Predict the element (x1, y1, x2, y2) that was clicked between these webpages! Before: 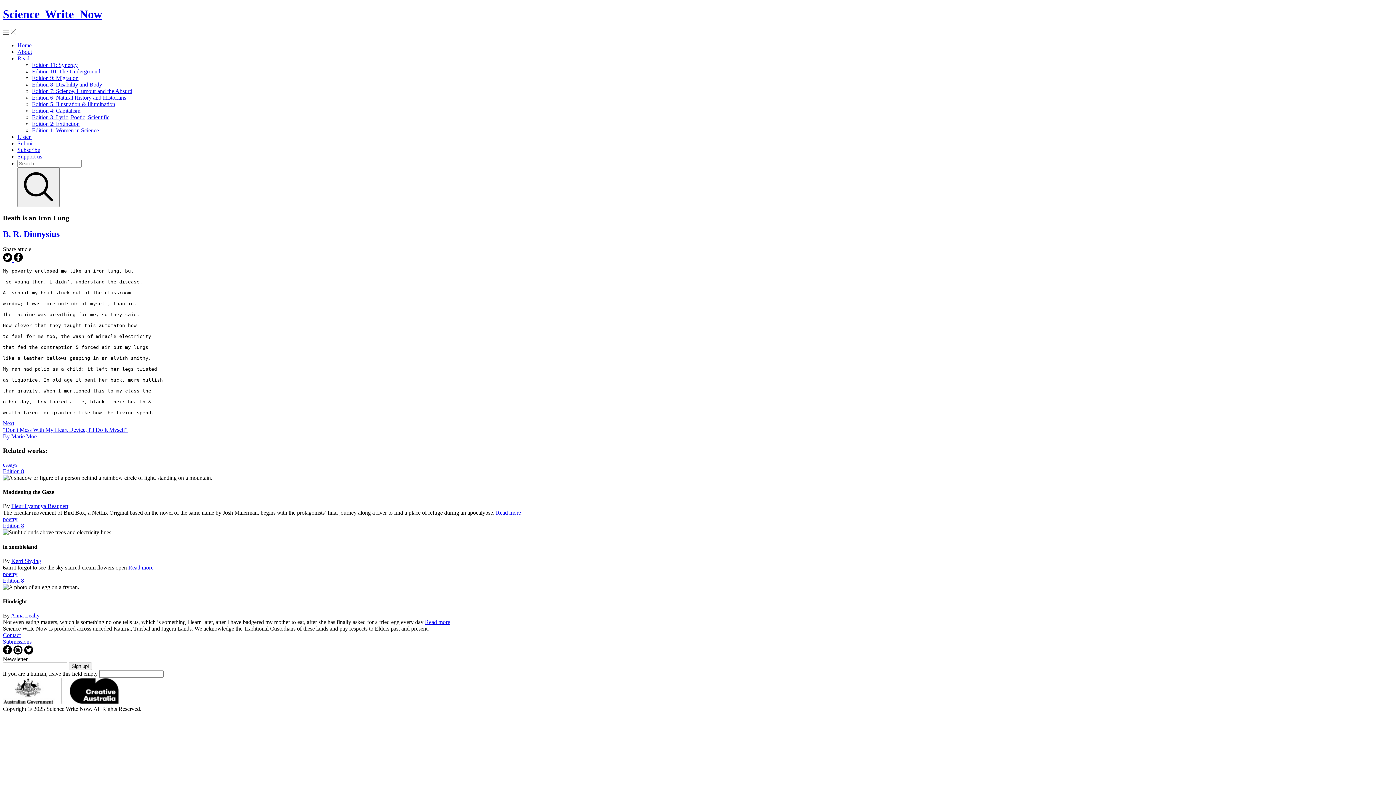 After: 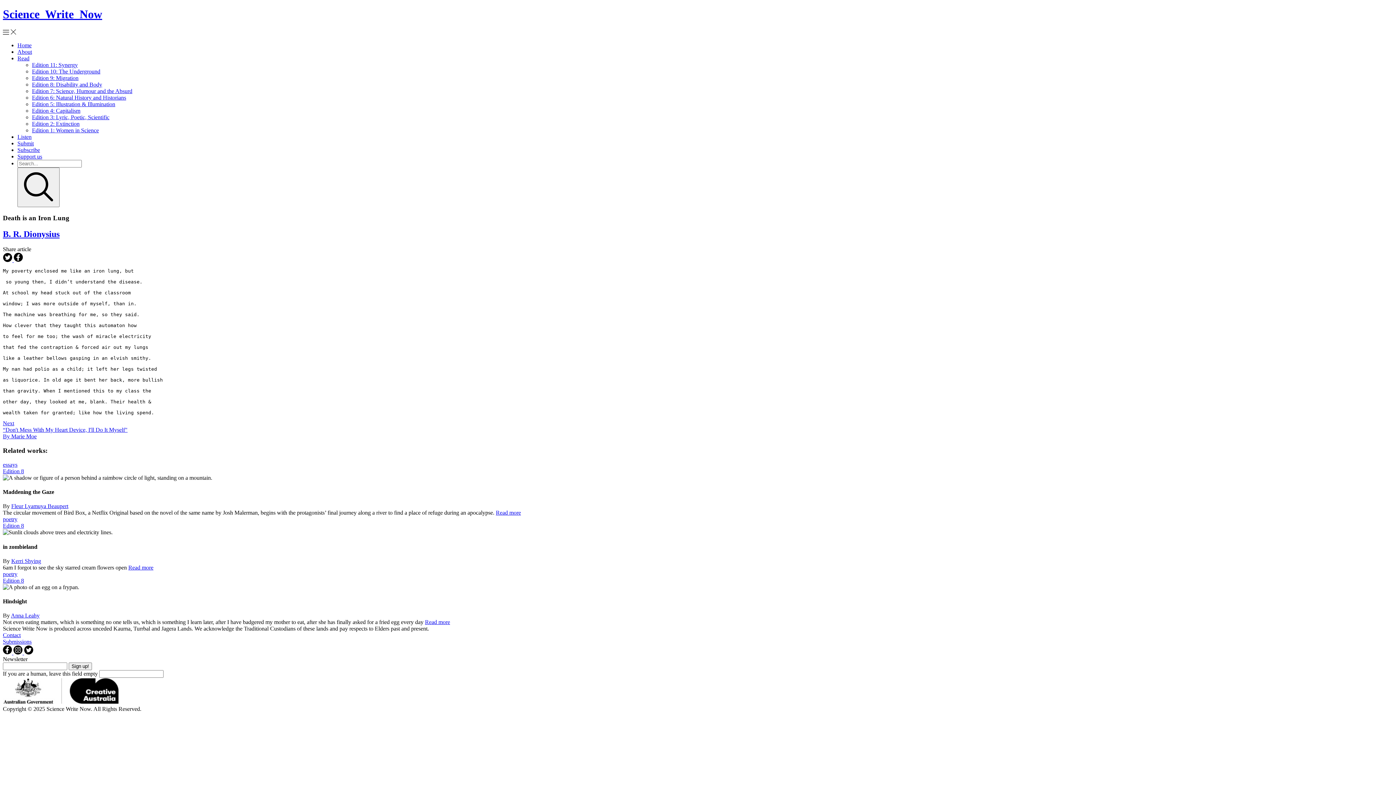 Action: label: Edition 8 bbox: (2, 523, 24, 529)